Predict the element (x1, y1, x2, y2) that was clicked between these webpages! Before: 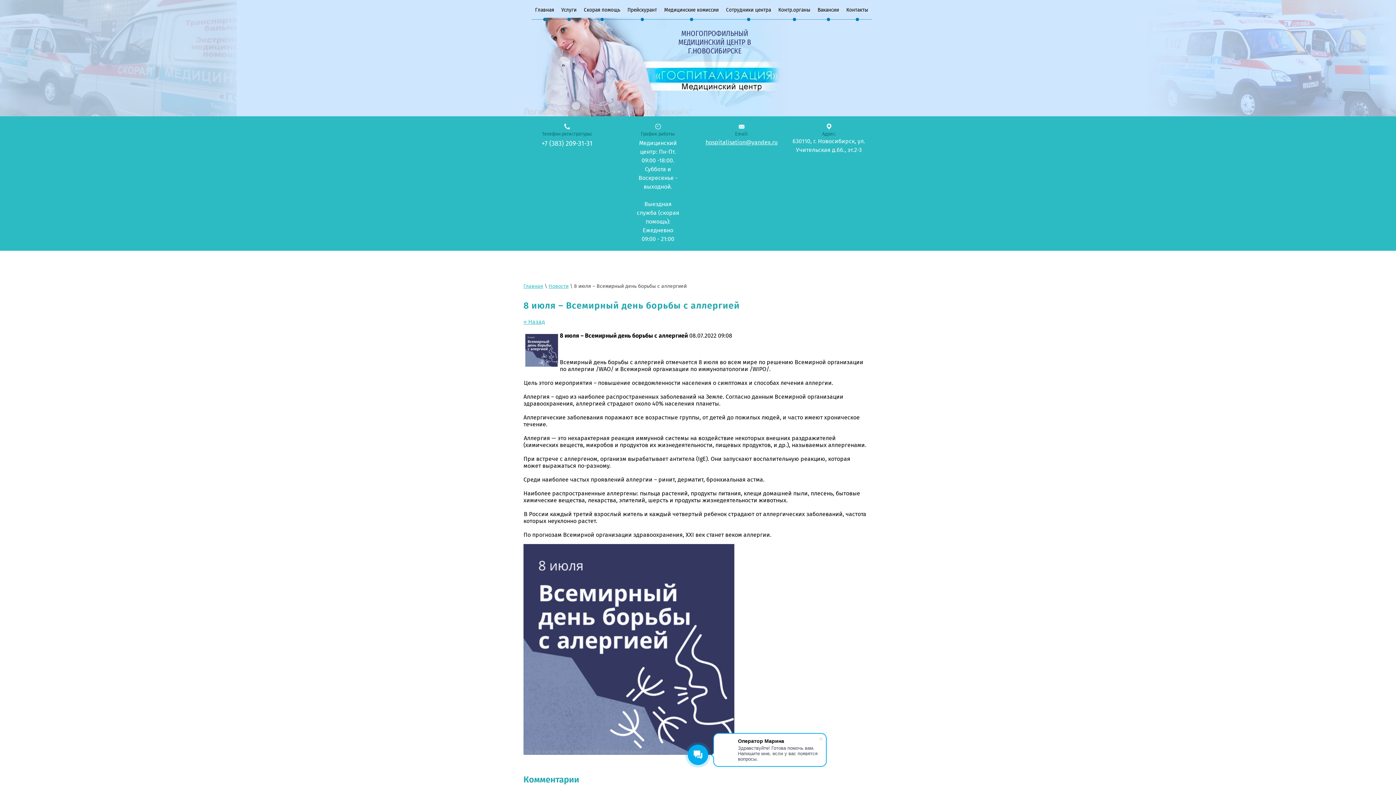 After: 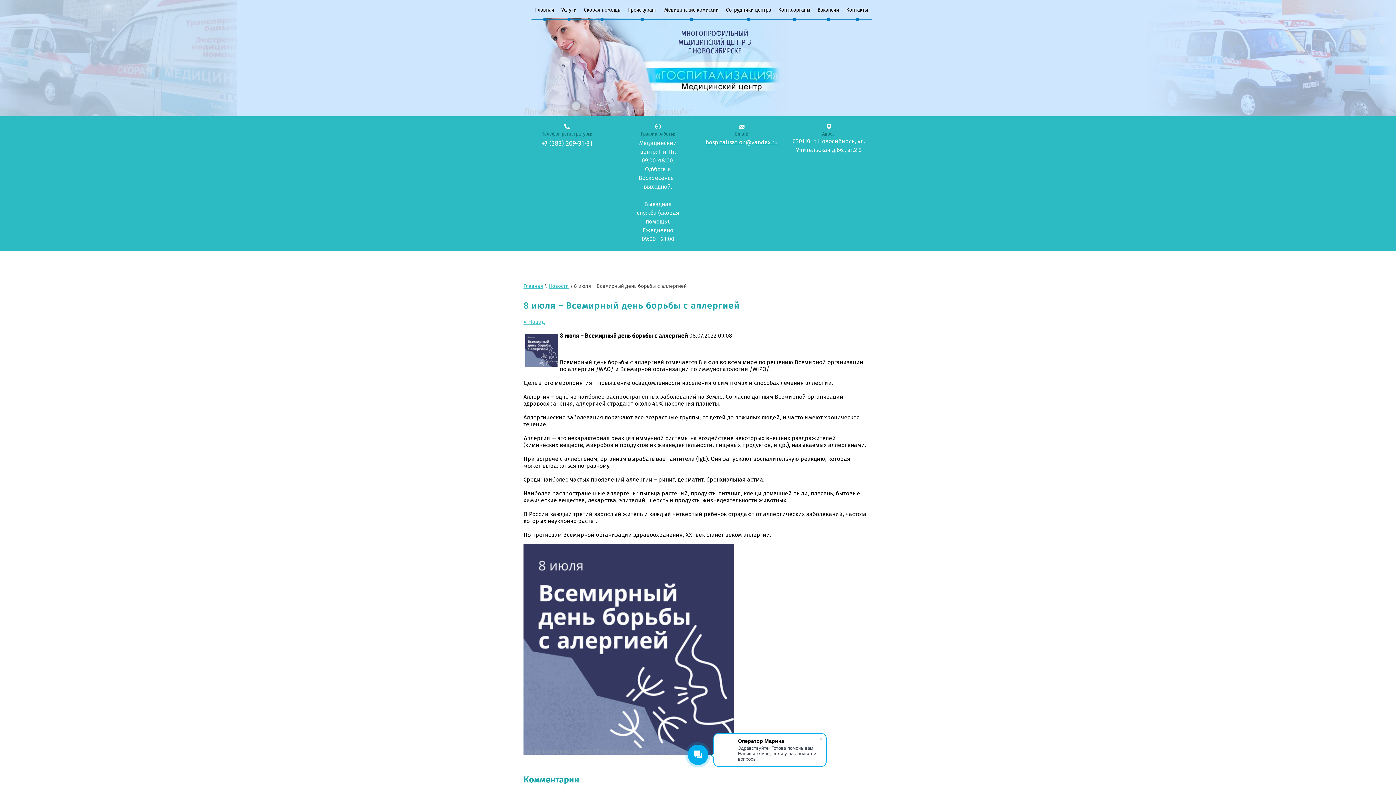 Action: label: +7 (383) 209-31-31 bbox: (541, 139, 592, 147)